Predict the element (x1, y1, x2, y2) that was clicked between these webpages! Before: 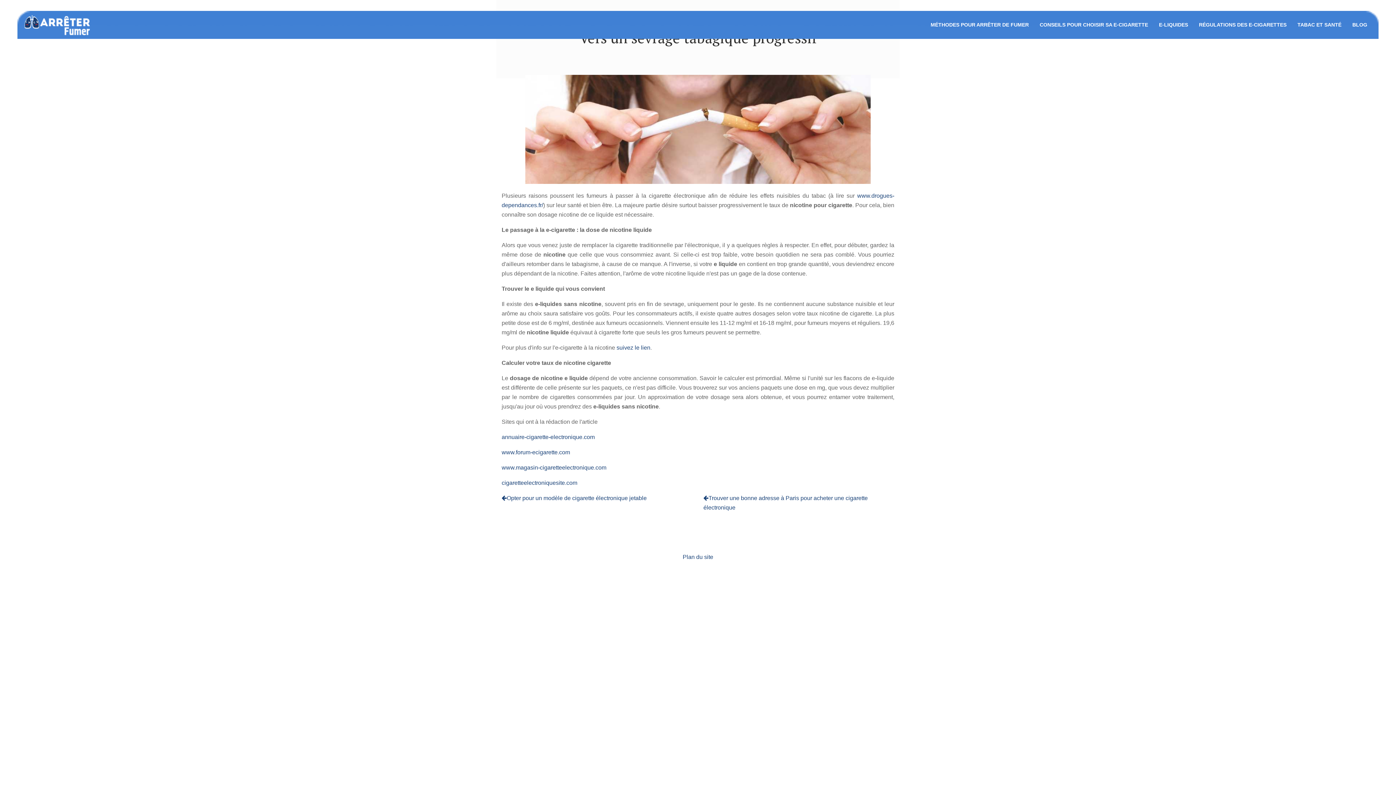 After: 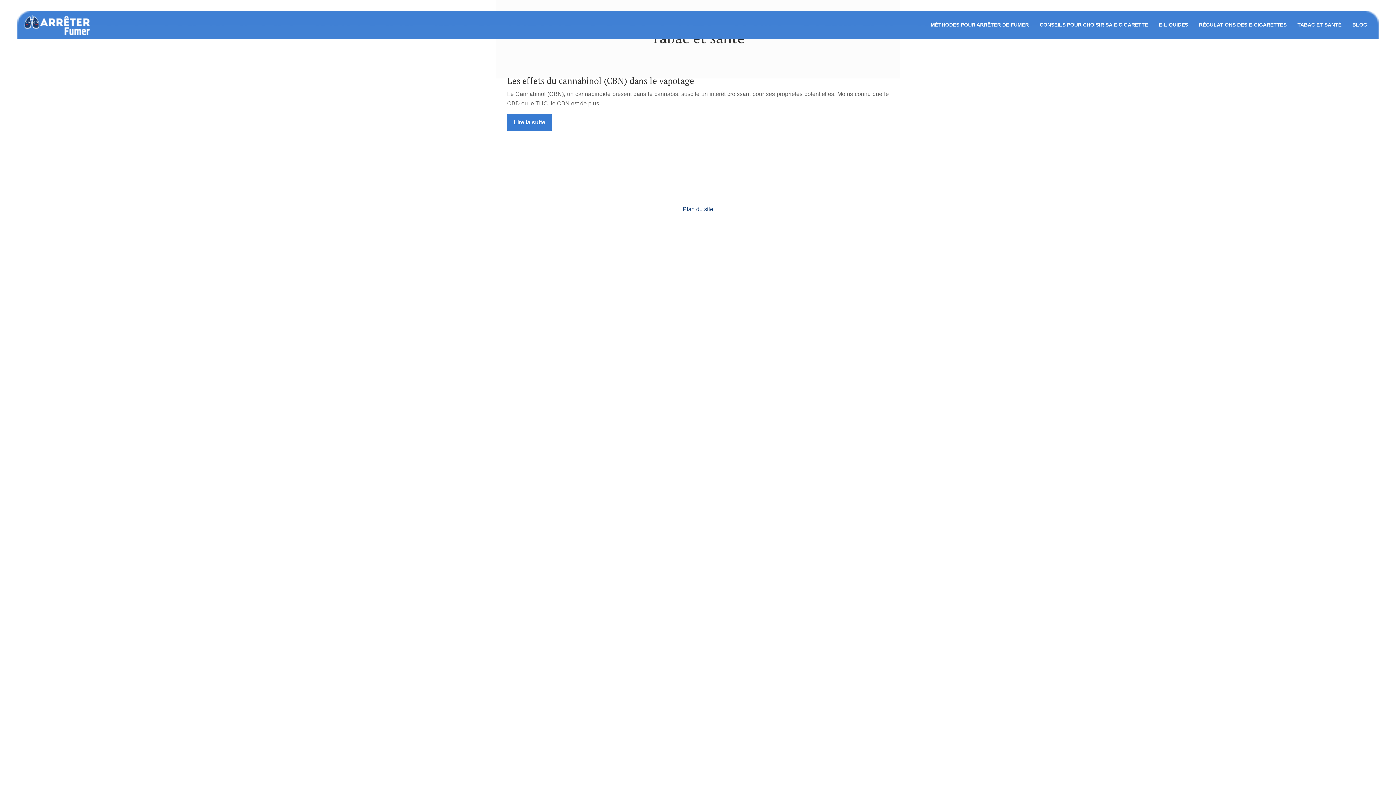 Action: label: TABAC ET SANTÉ bbox: (1297, 10, 1341, 38)